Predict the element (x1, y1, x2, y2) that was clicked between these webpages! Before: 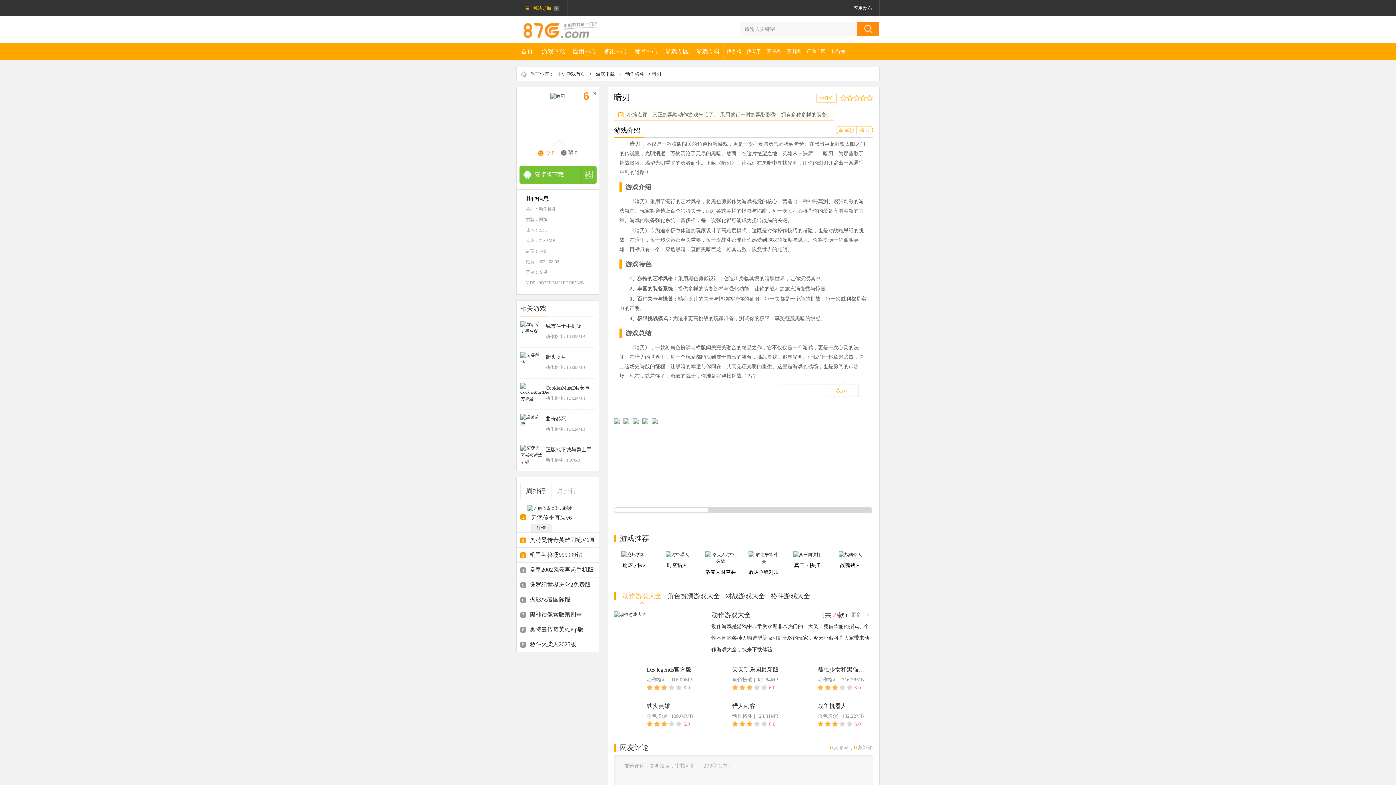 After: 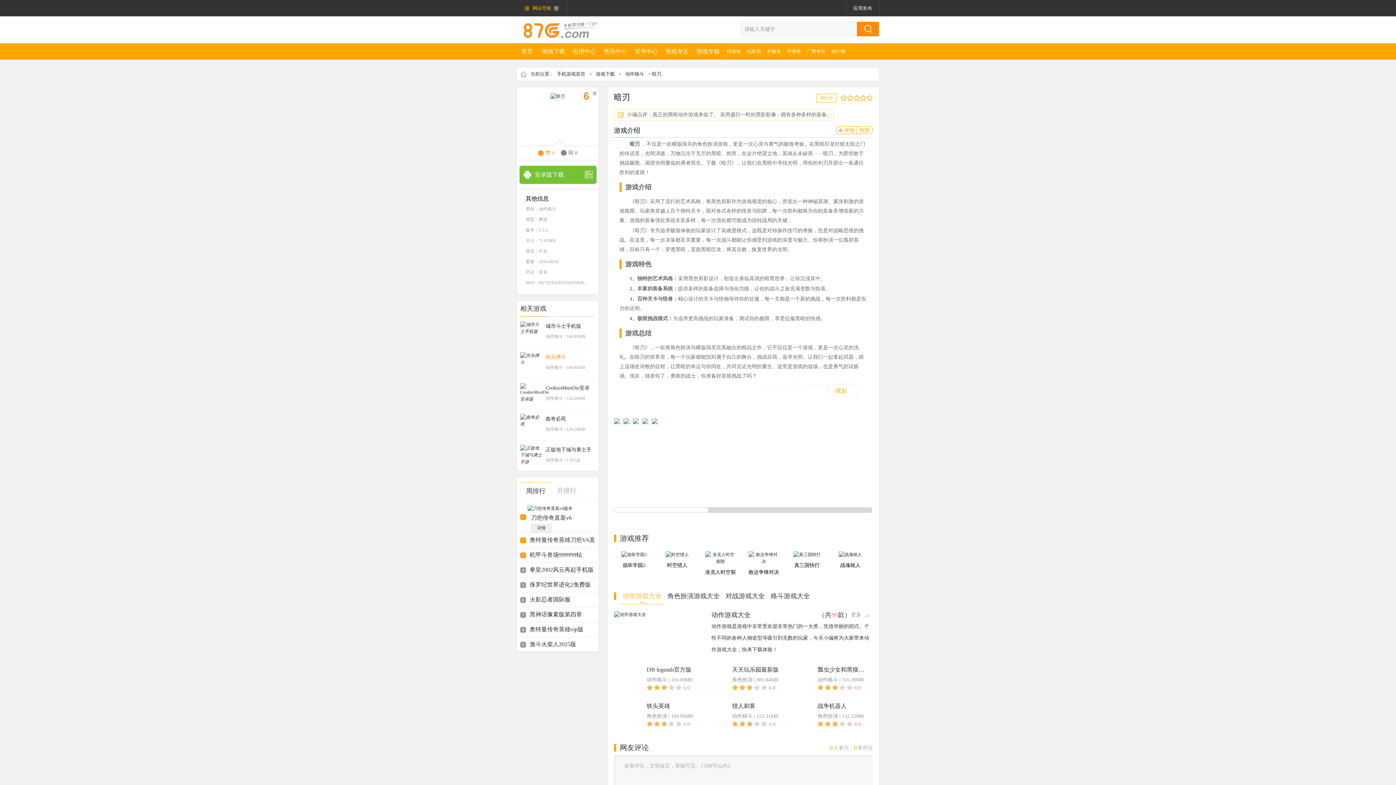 Action: bbox: (545, 352, 591, 362) label: 街头搏斗